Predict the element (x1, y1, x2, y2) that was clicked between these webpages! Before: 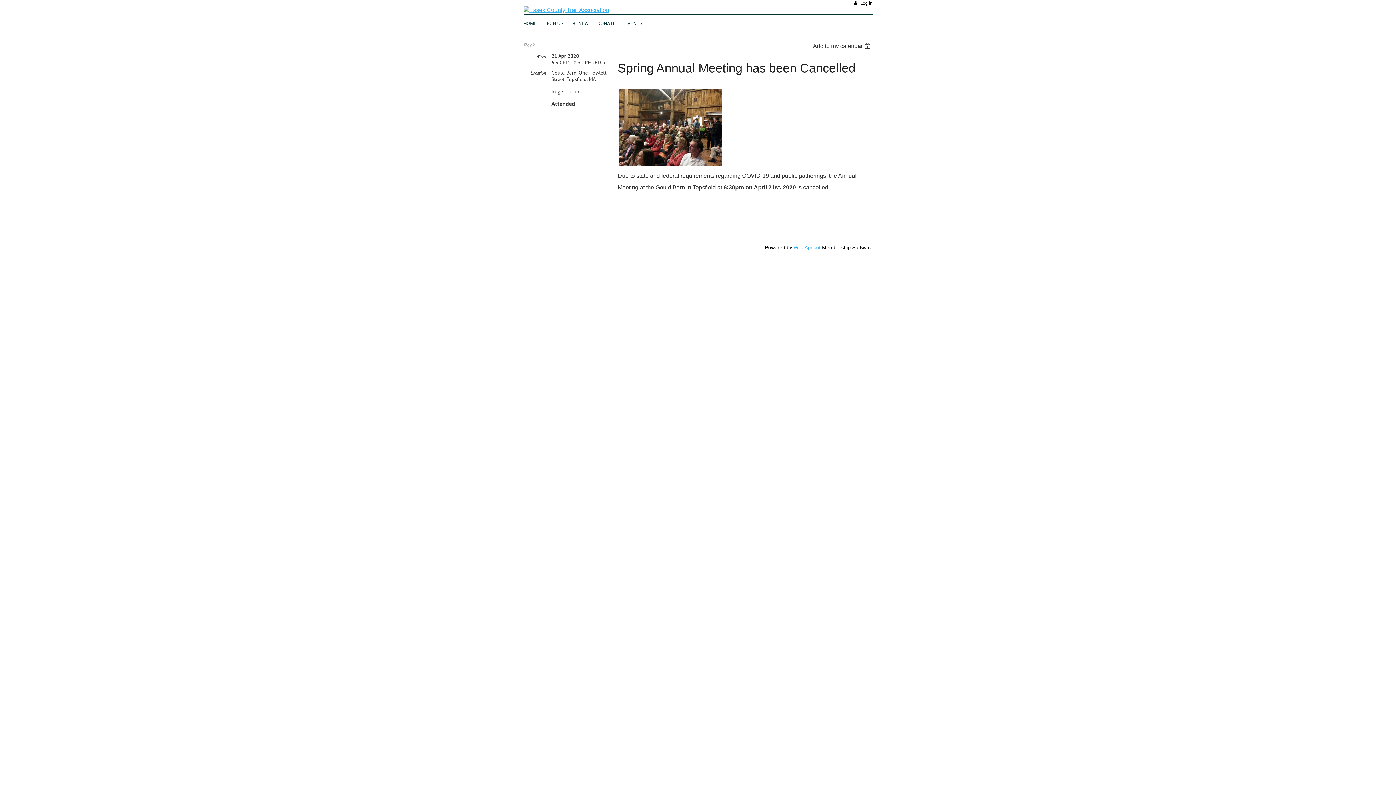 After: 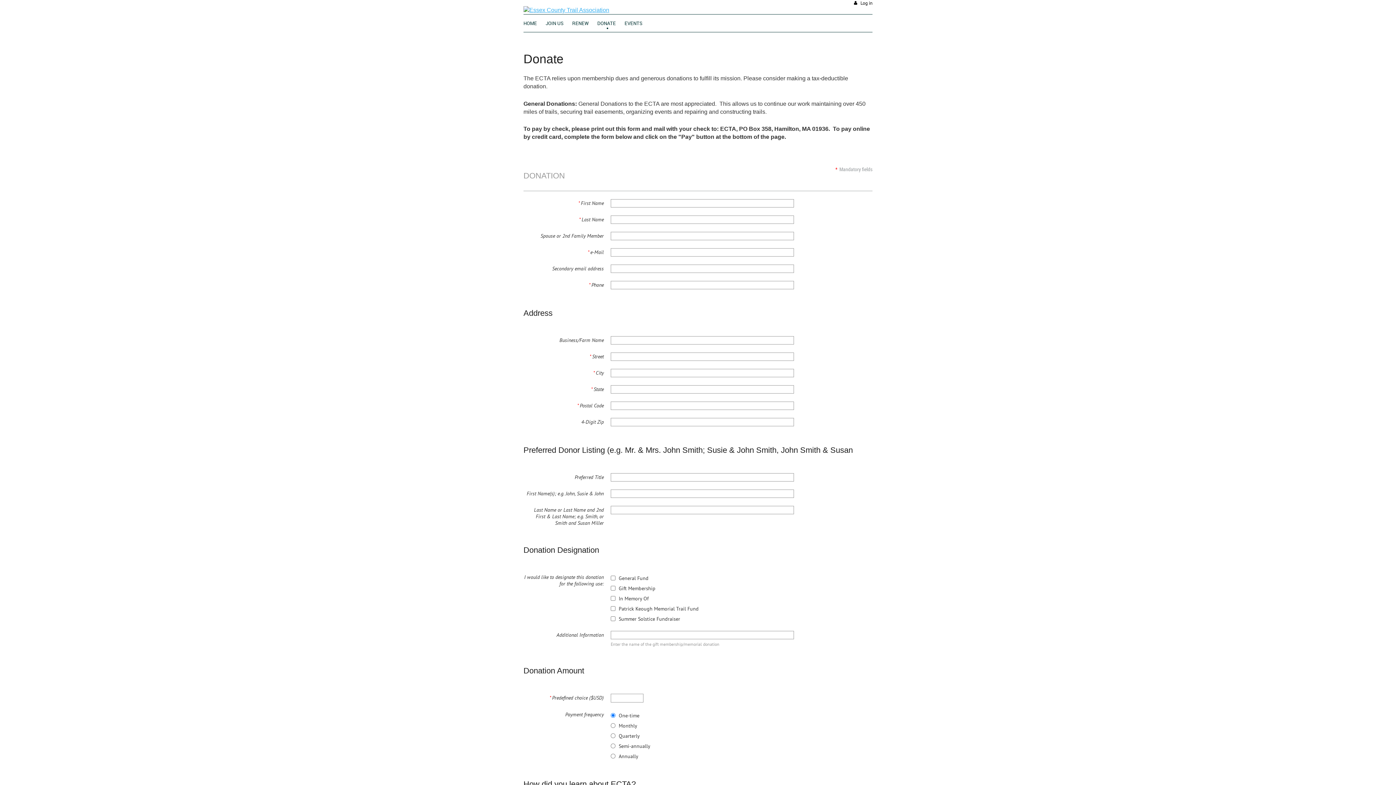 Action: label: DONATE bbox: (597, 14, 624, 30)